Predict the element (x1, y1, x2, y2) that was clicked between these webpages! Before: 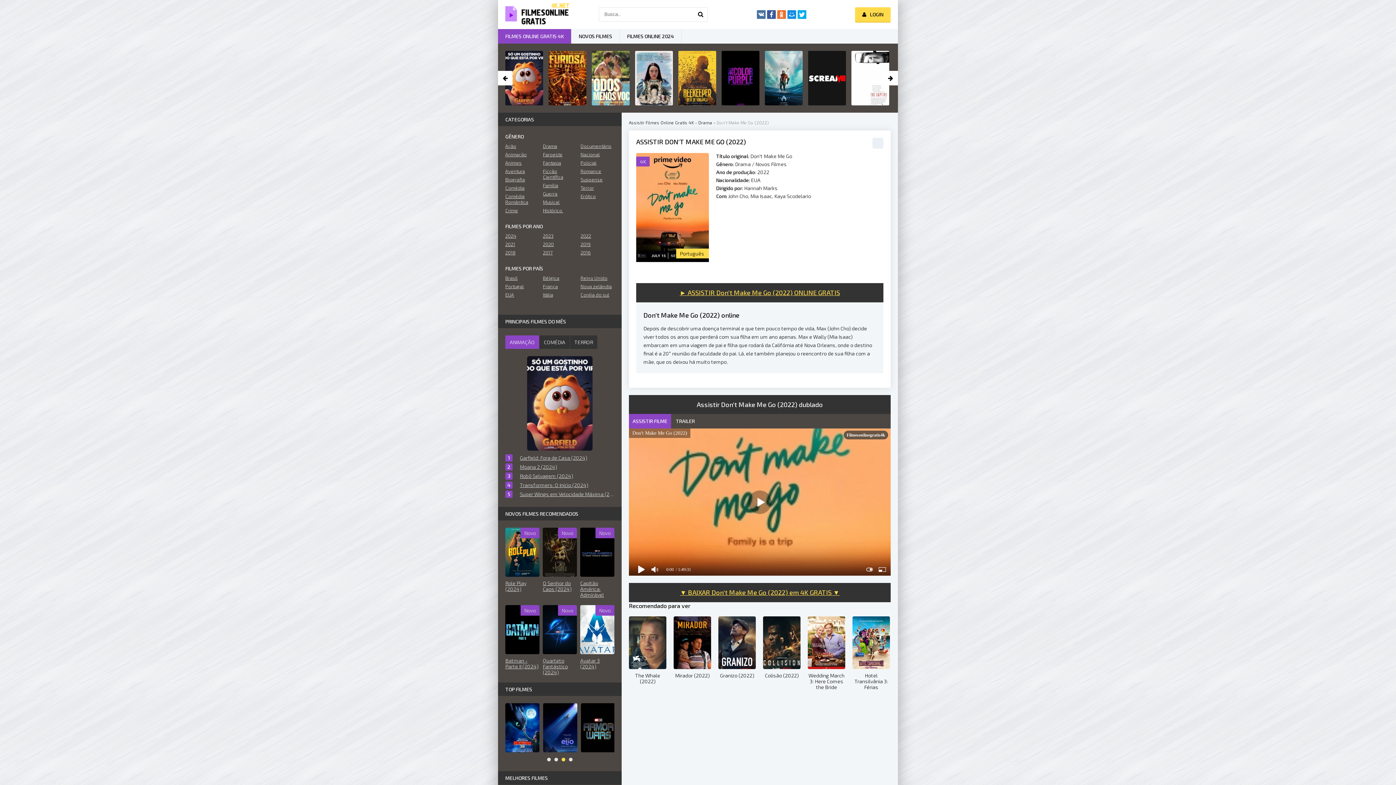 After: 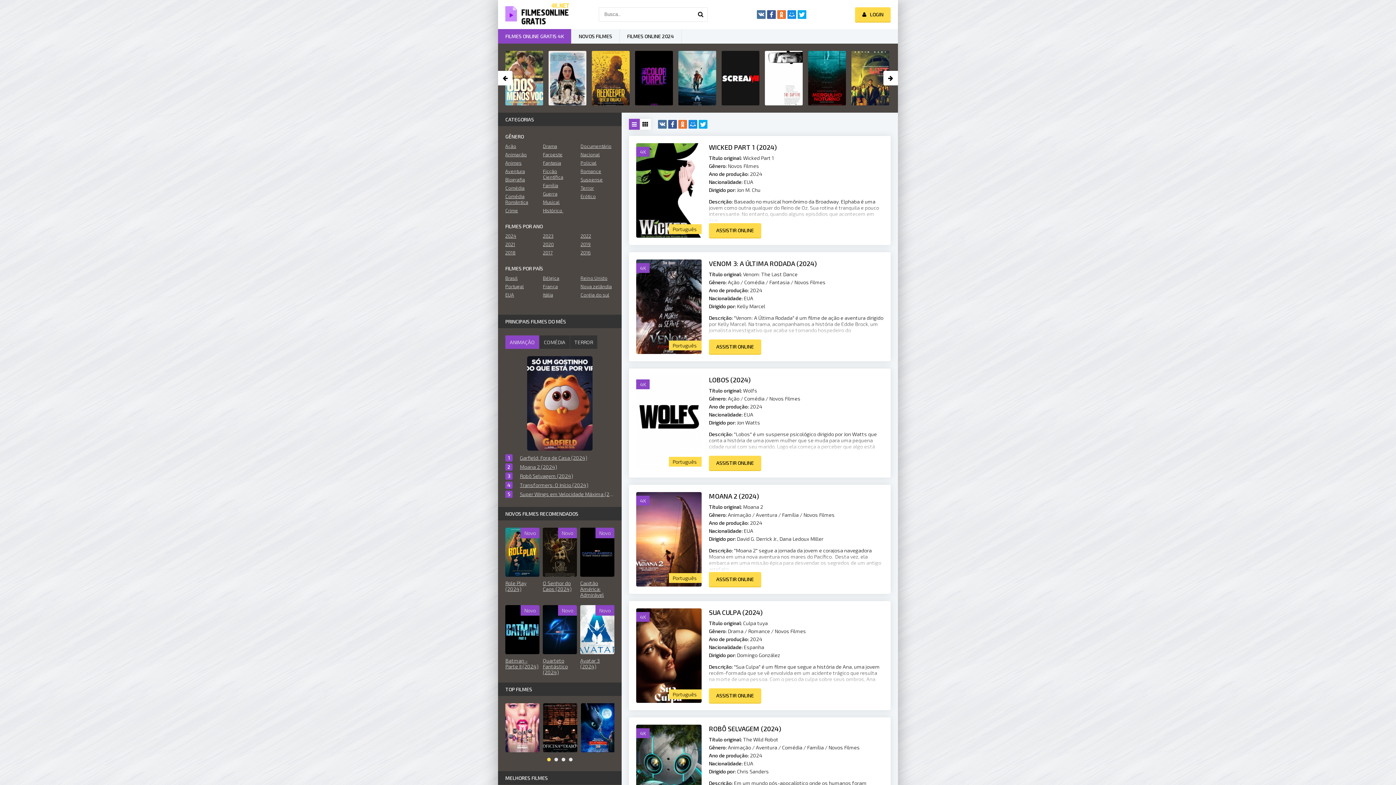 Action: bbox: (755, 161, 786, 167) label: Novos Filmes